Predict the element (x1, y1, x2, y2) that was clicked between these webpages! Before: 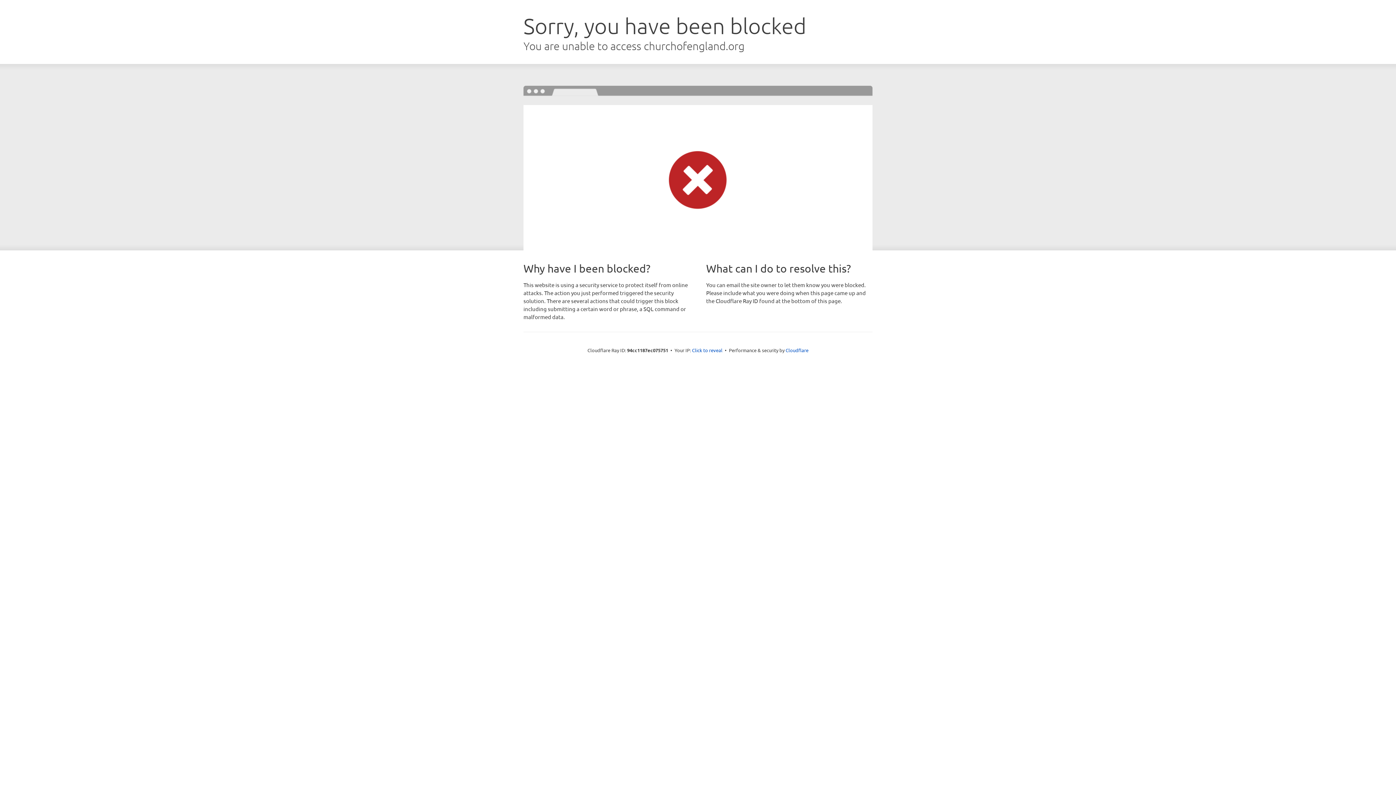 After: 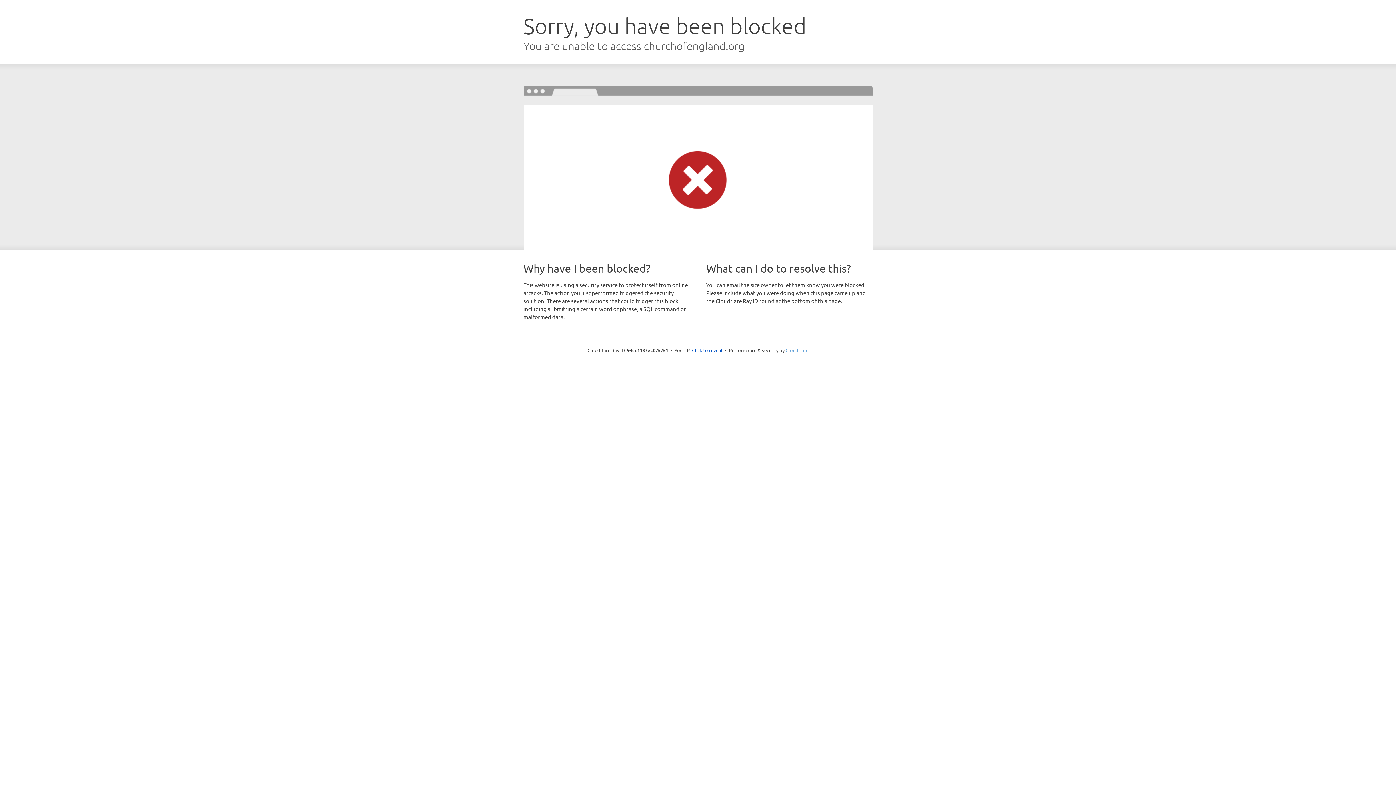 Action: bbox: (785, 347, 808, 353) label: Cloudflare